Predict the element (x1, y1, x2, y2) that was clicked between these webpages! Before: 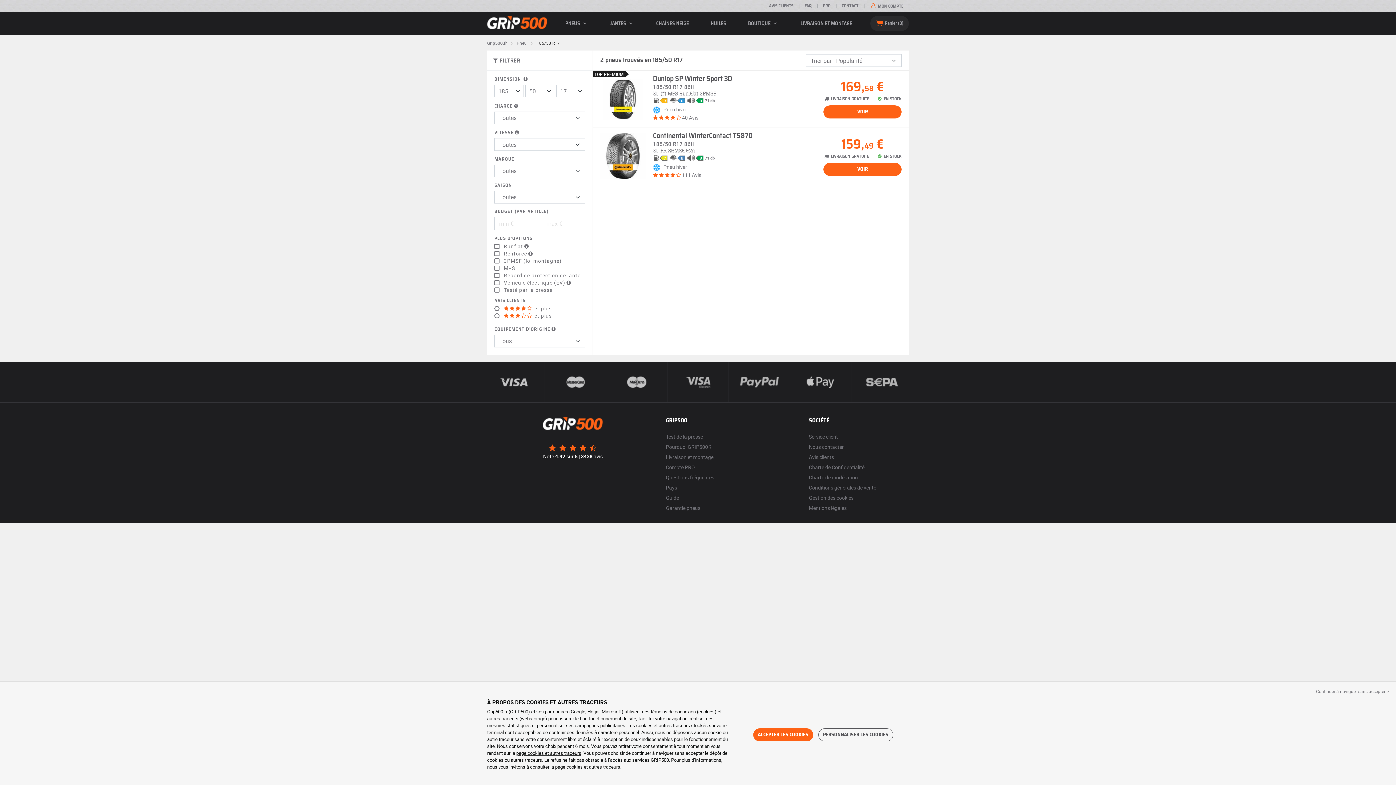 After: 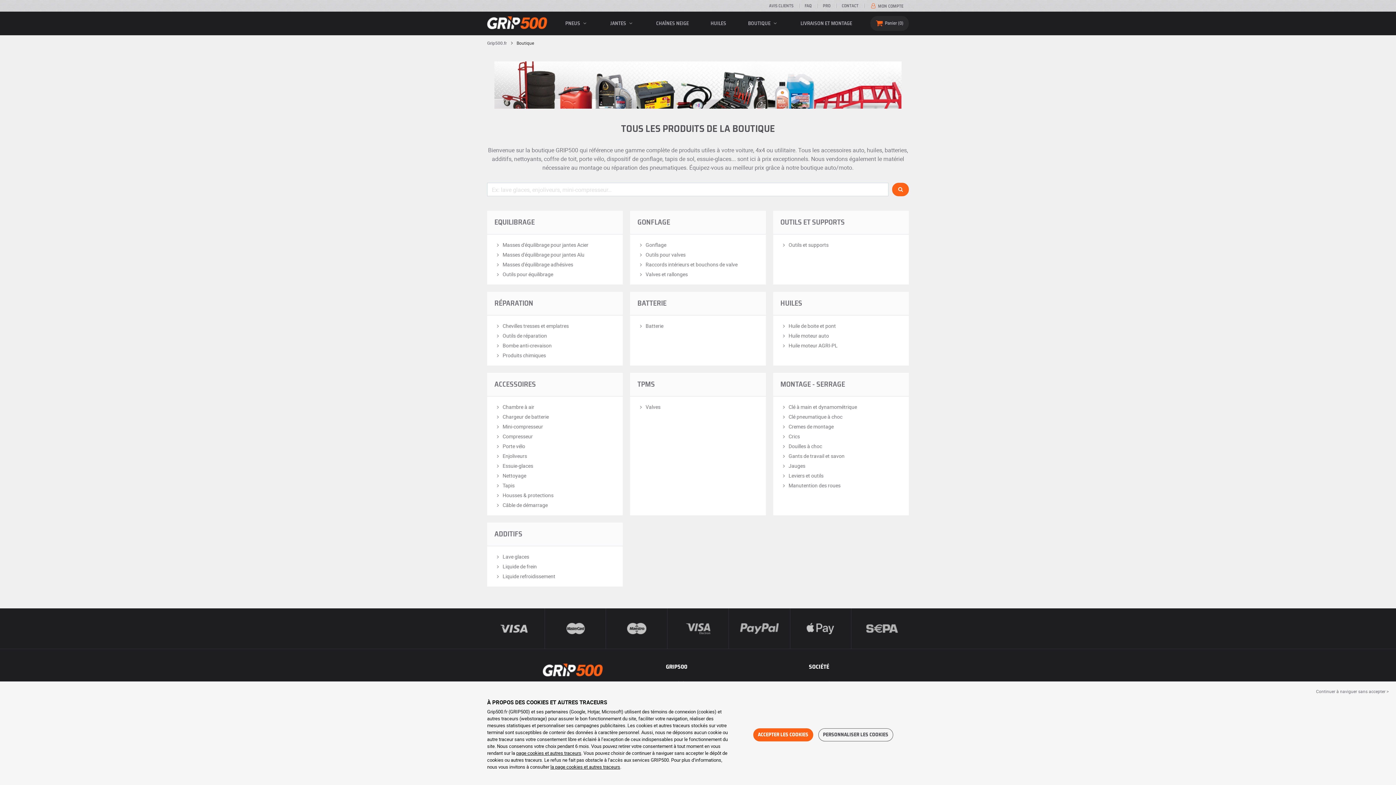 Action: label: BOUTIQUE  bbox: (746, 15, 780, 31)